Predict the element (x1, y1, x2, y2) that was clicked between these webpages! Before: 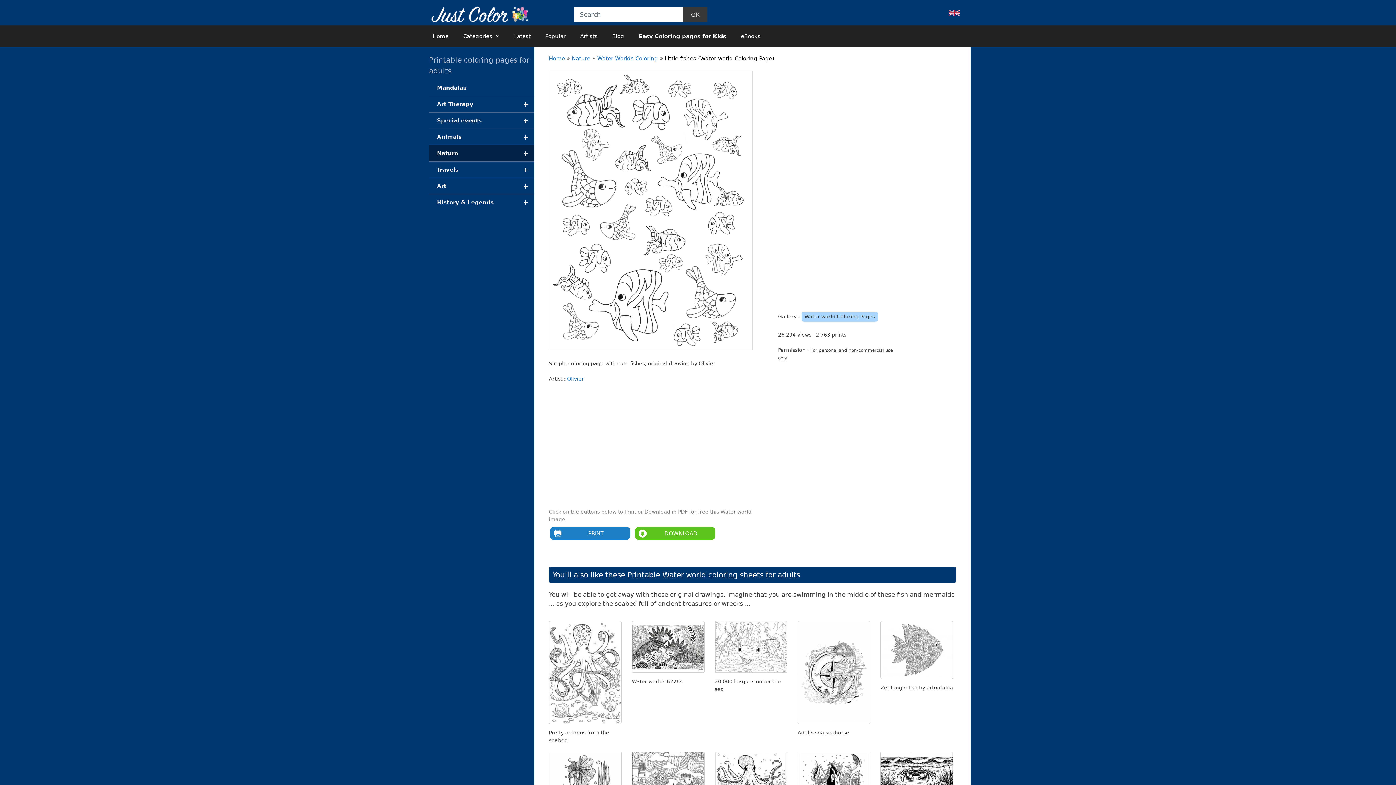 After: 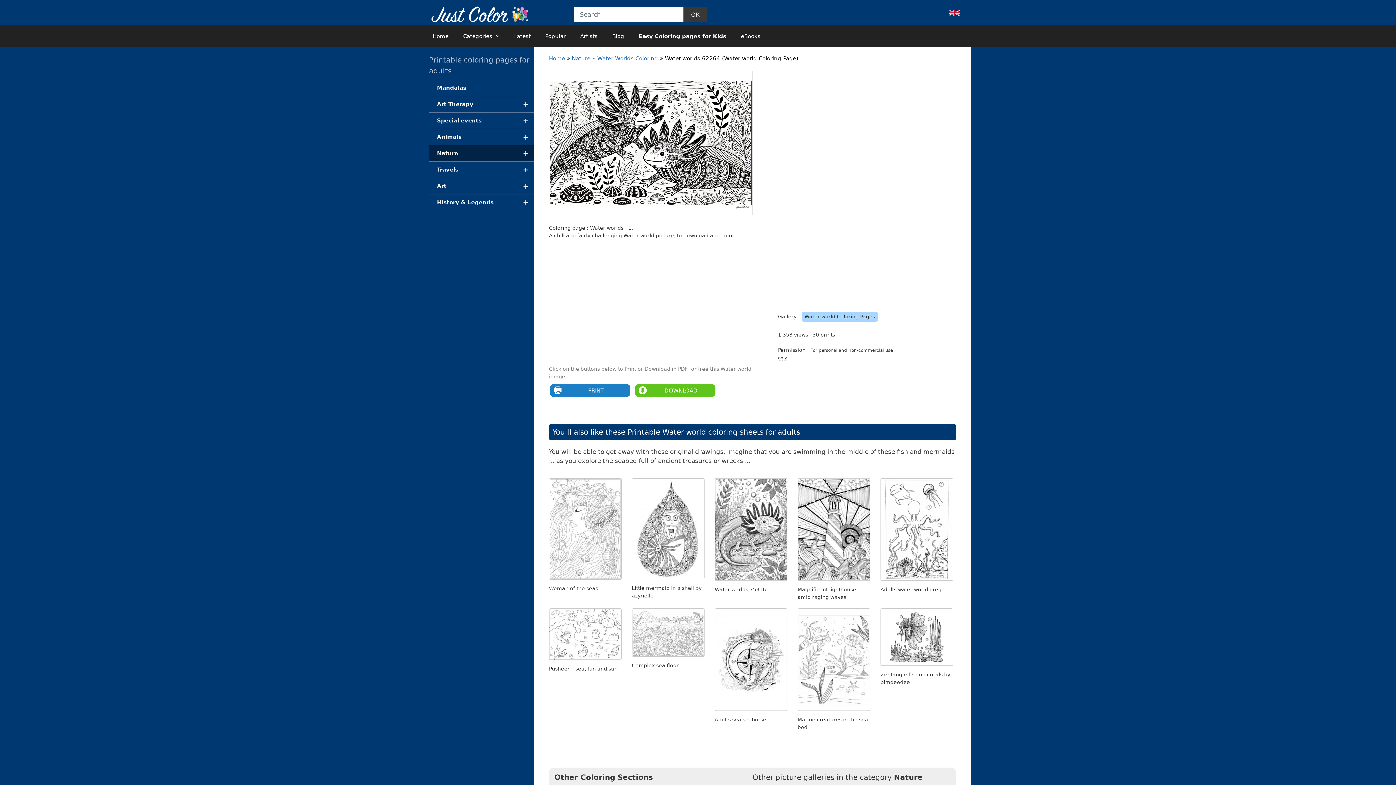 Action: bbox: (632, 667, 704, 674)